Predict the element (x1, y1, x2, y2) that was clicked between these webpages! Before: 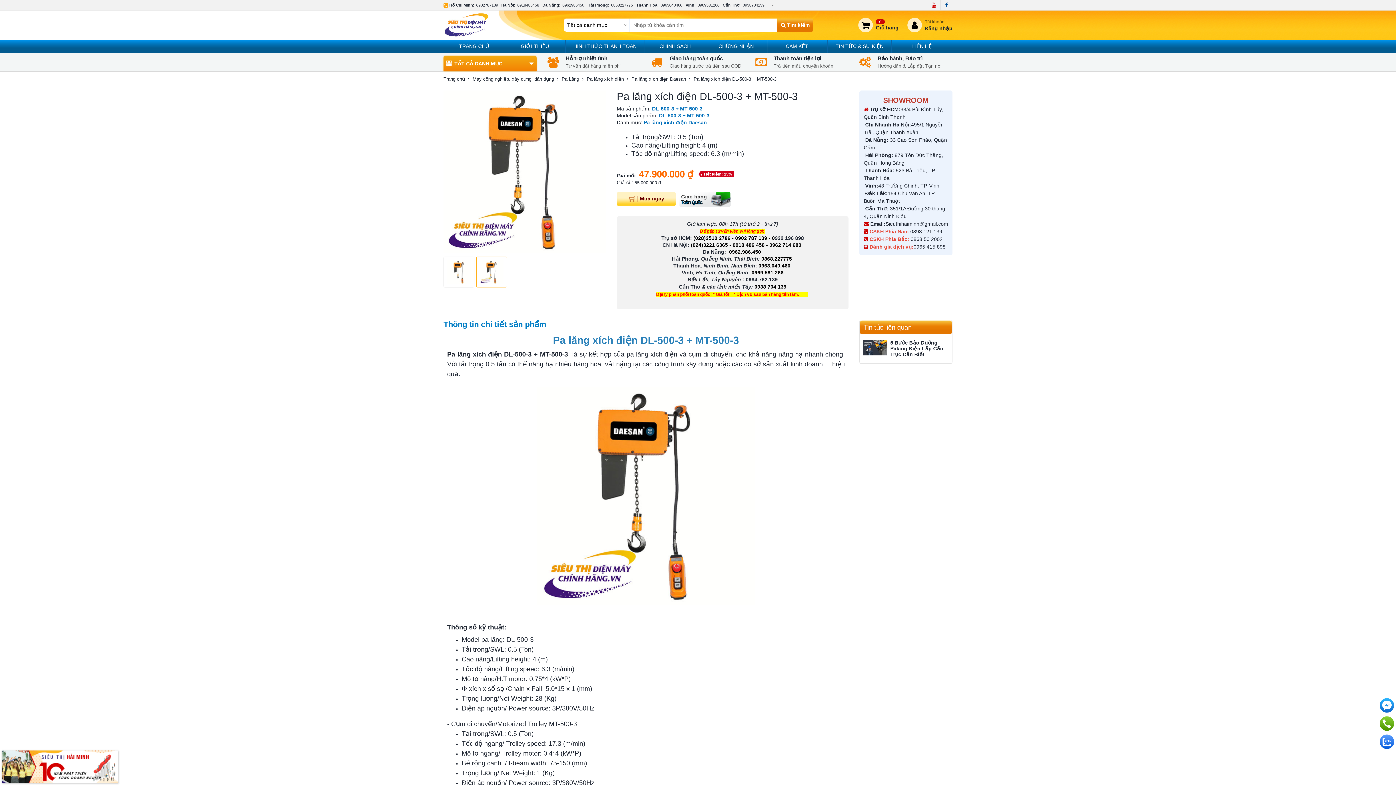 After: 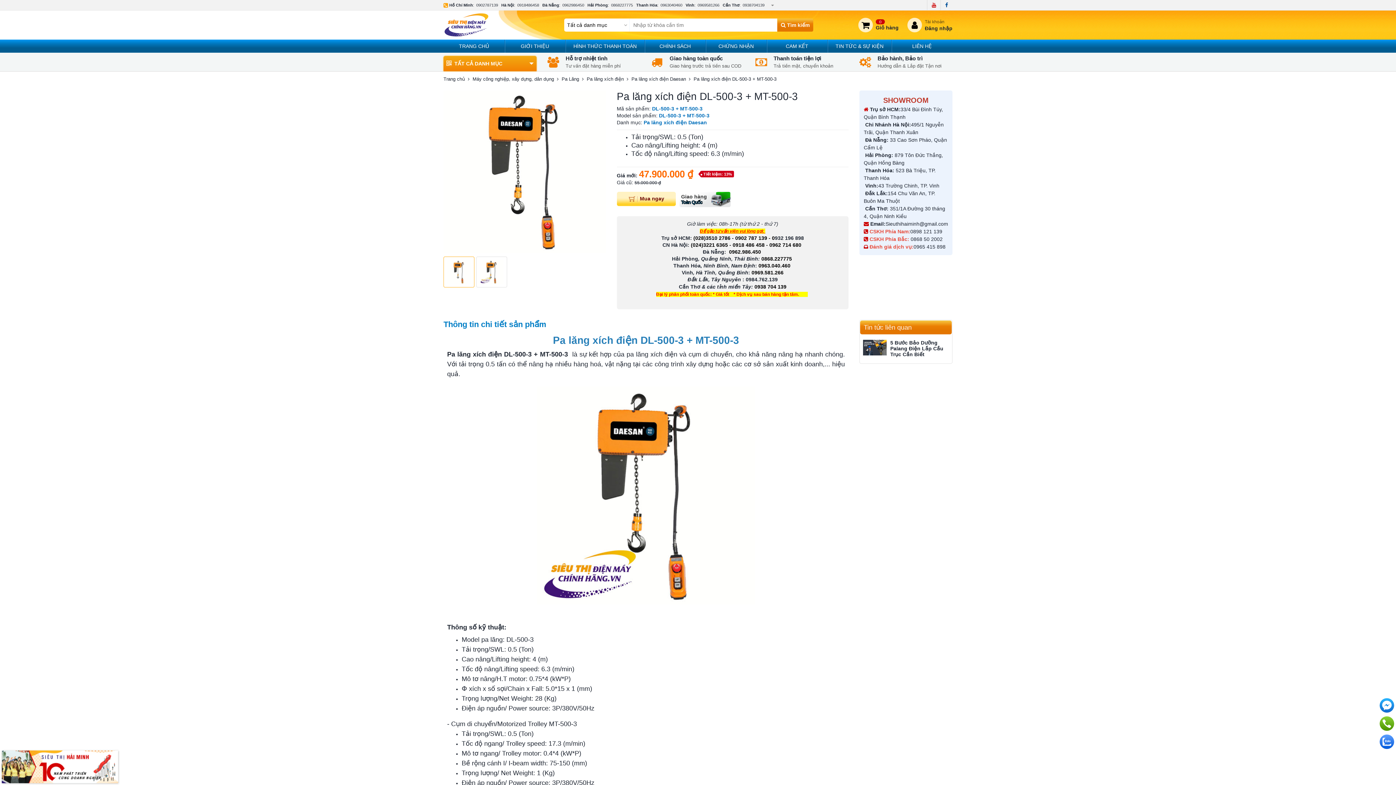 Action: bbox: (0, 763, 120, 769)